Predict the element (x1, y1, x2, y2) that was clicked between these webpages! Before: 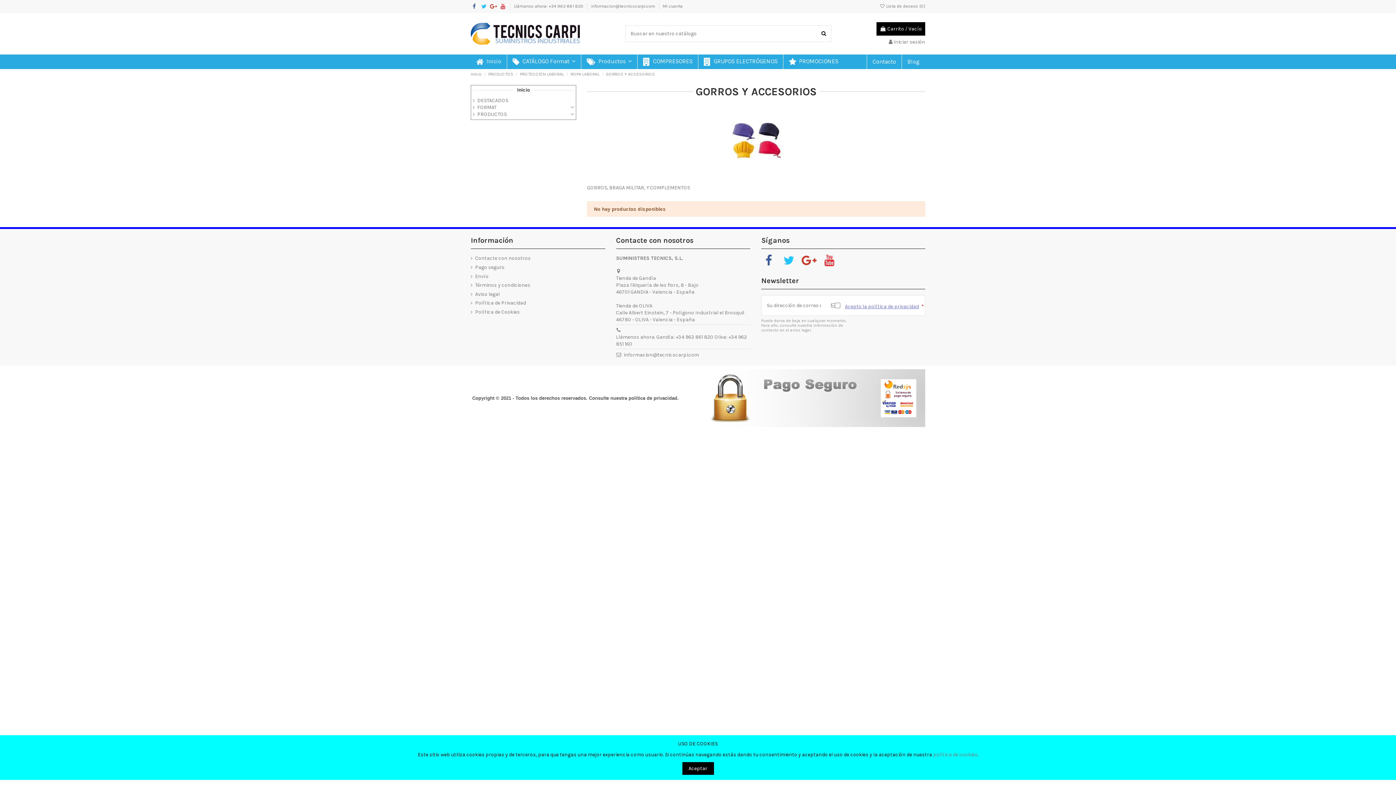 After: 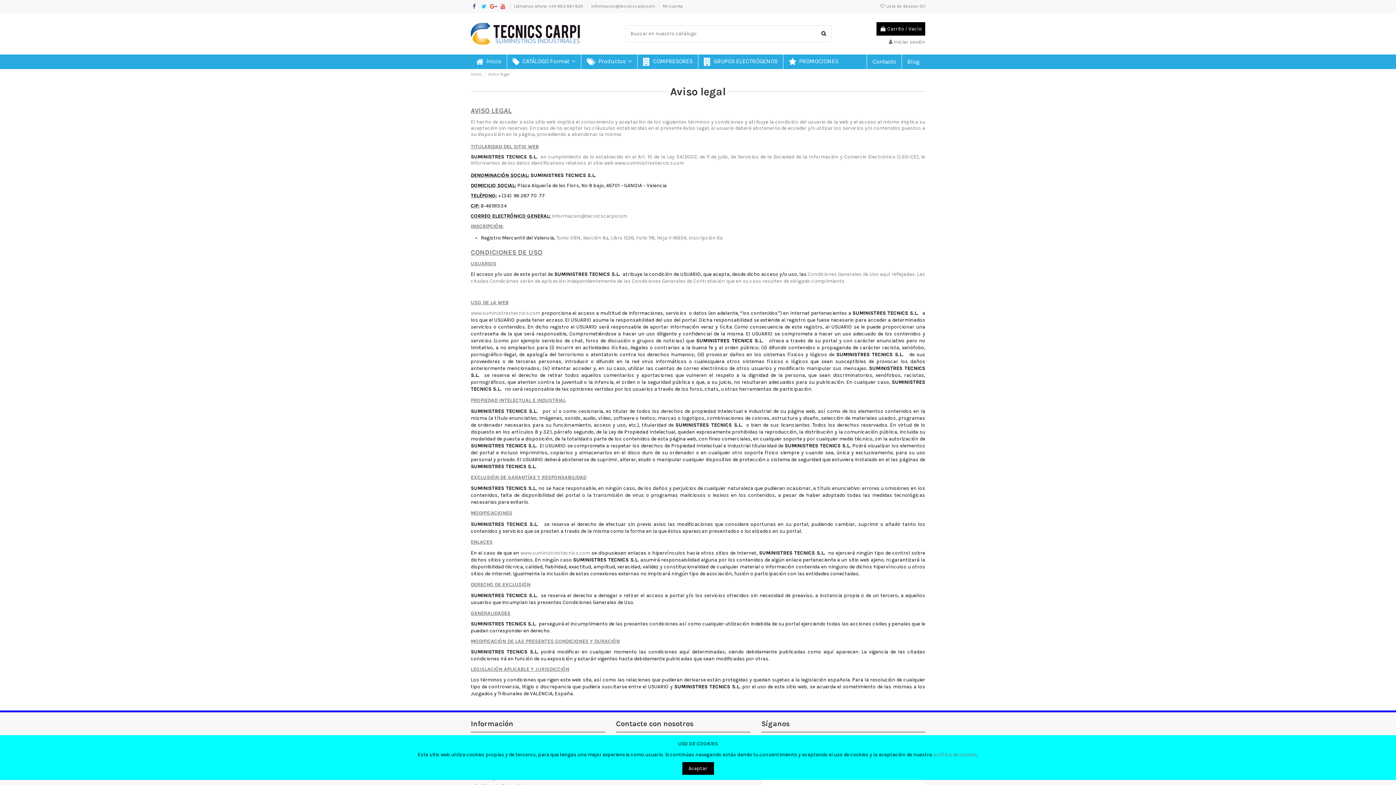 Action: label: Aviso legal bbox: (470, 290, 500, 297)